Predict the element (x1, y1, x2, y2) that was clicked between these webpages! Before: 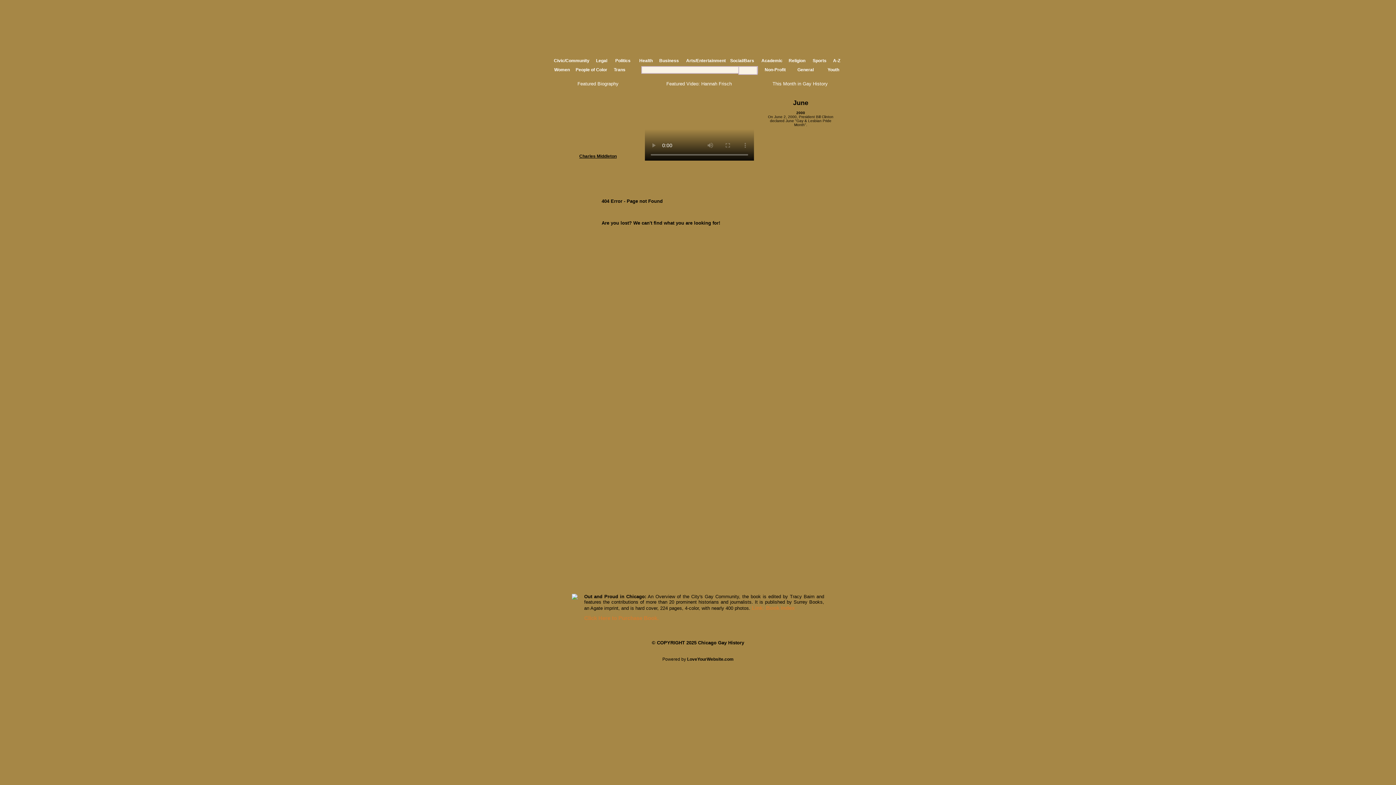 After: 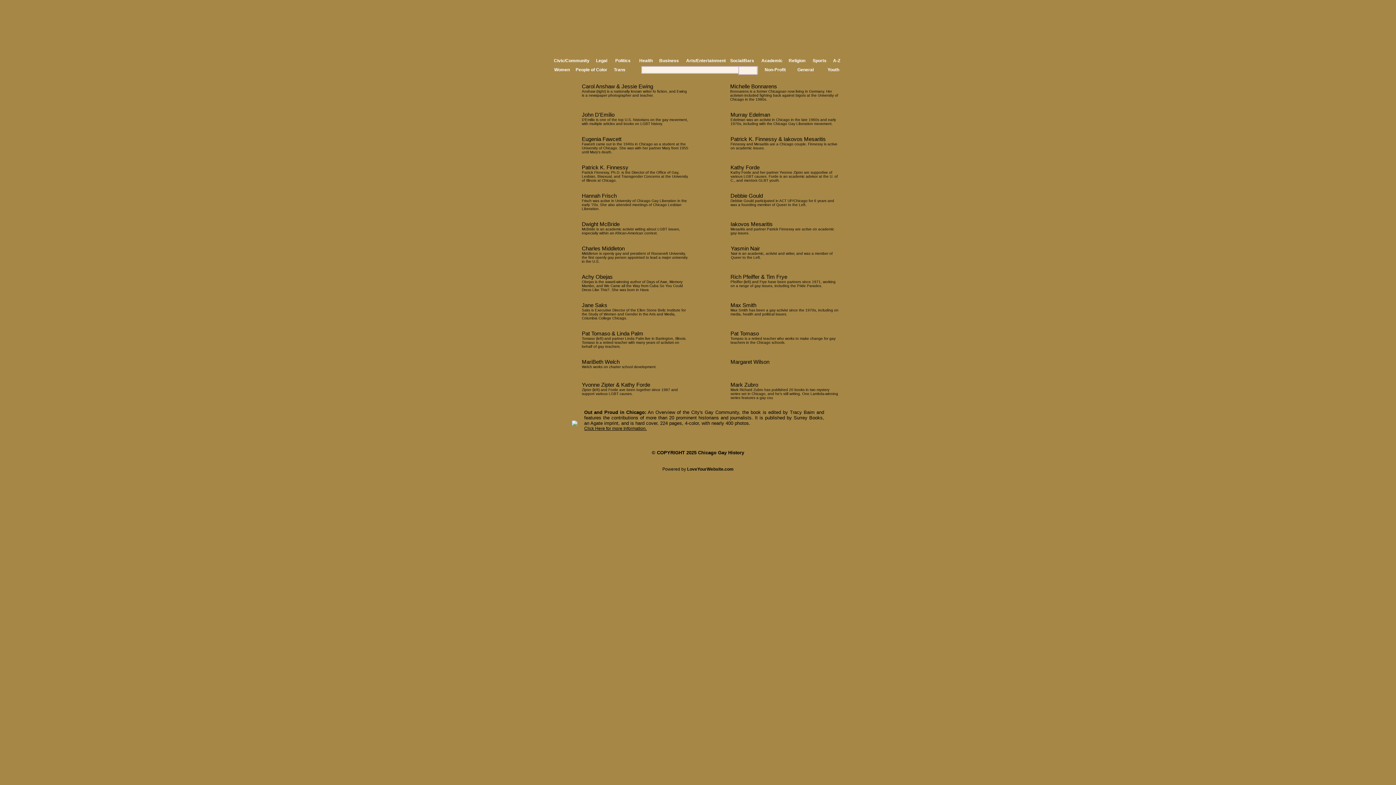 Action: bbox: (761, 58, 782, 63) label: Academic